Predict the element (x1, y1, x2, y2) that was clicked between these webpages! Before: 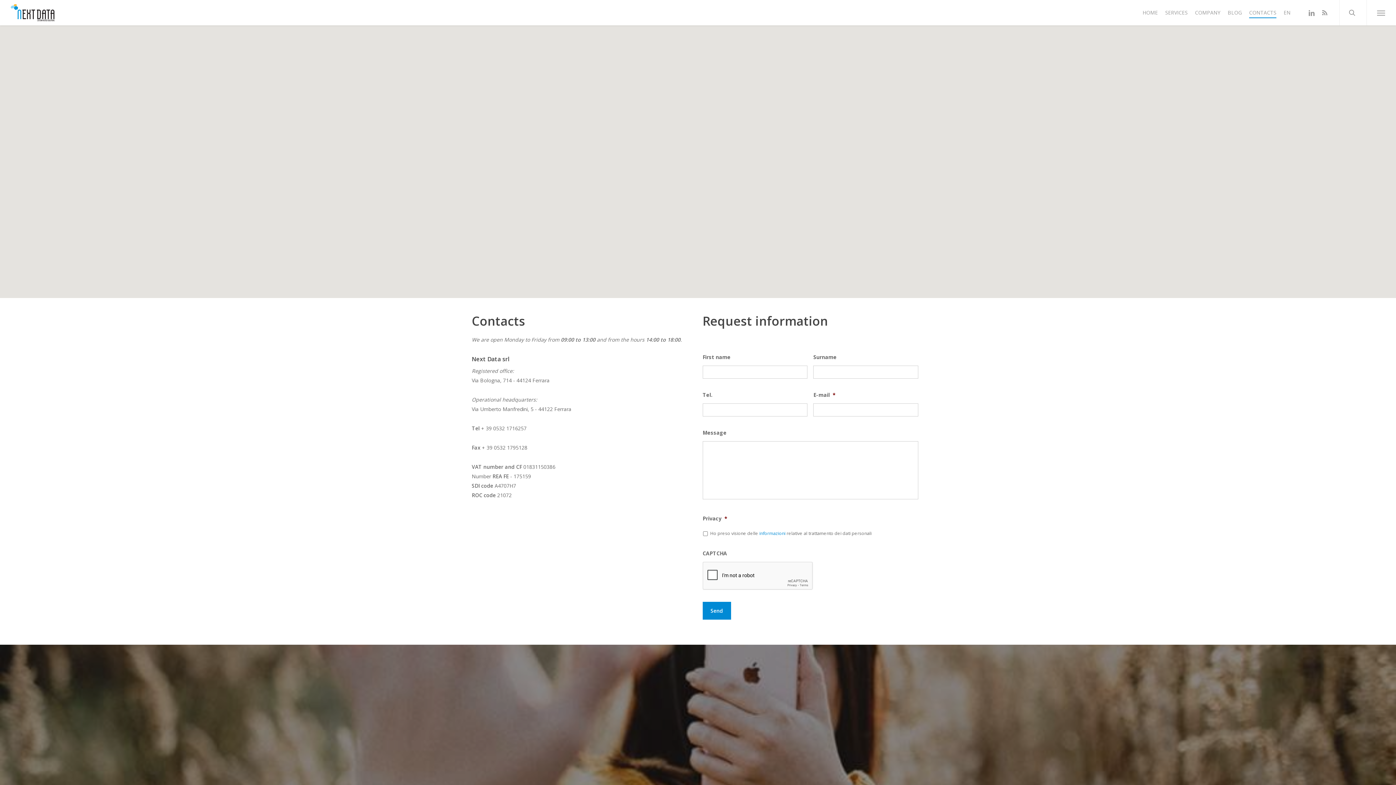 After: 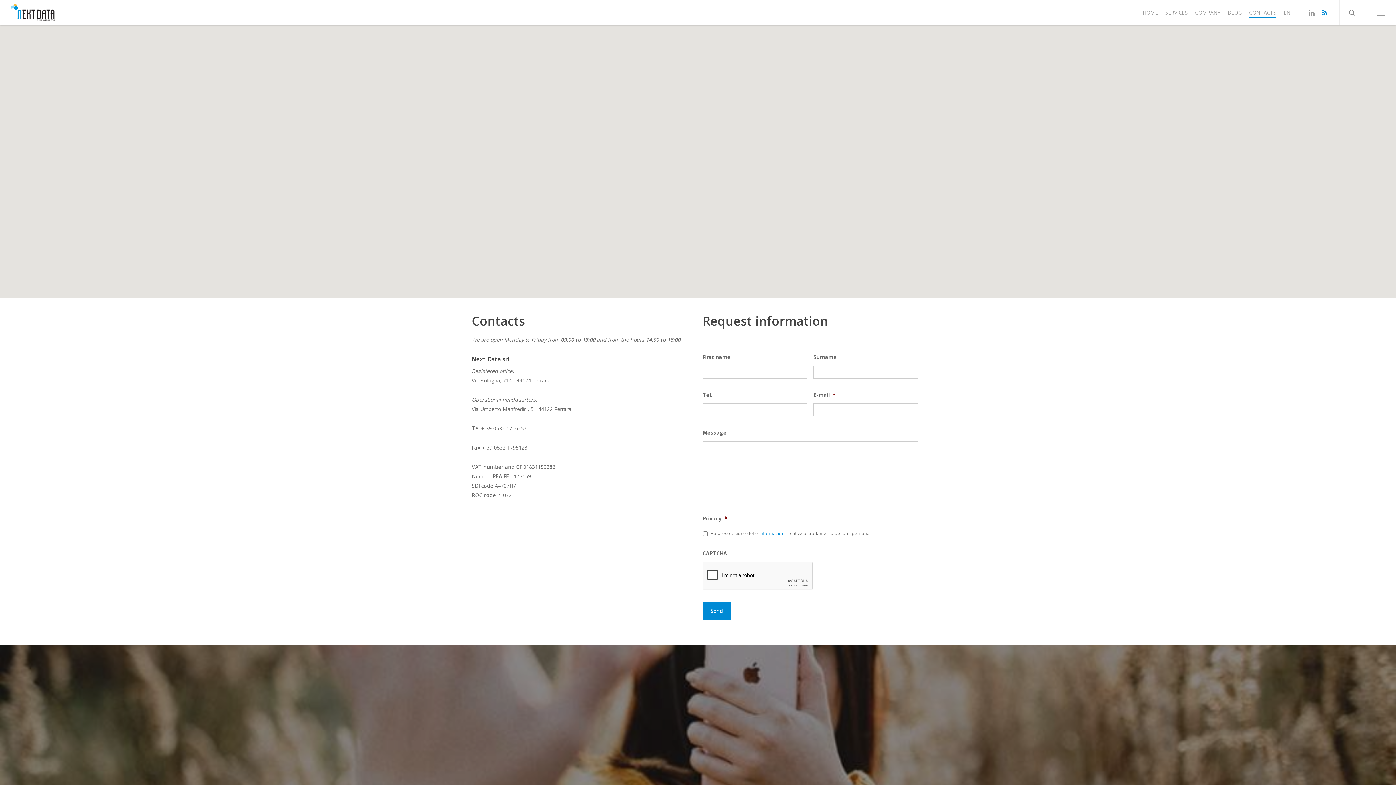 Action: label: RSS bbox: (1318, 8, 1331, 16)